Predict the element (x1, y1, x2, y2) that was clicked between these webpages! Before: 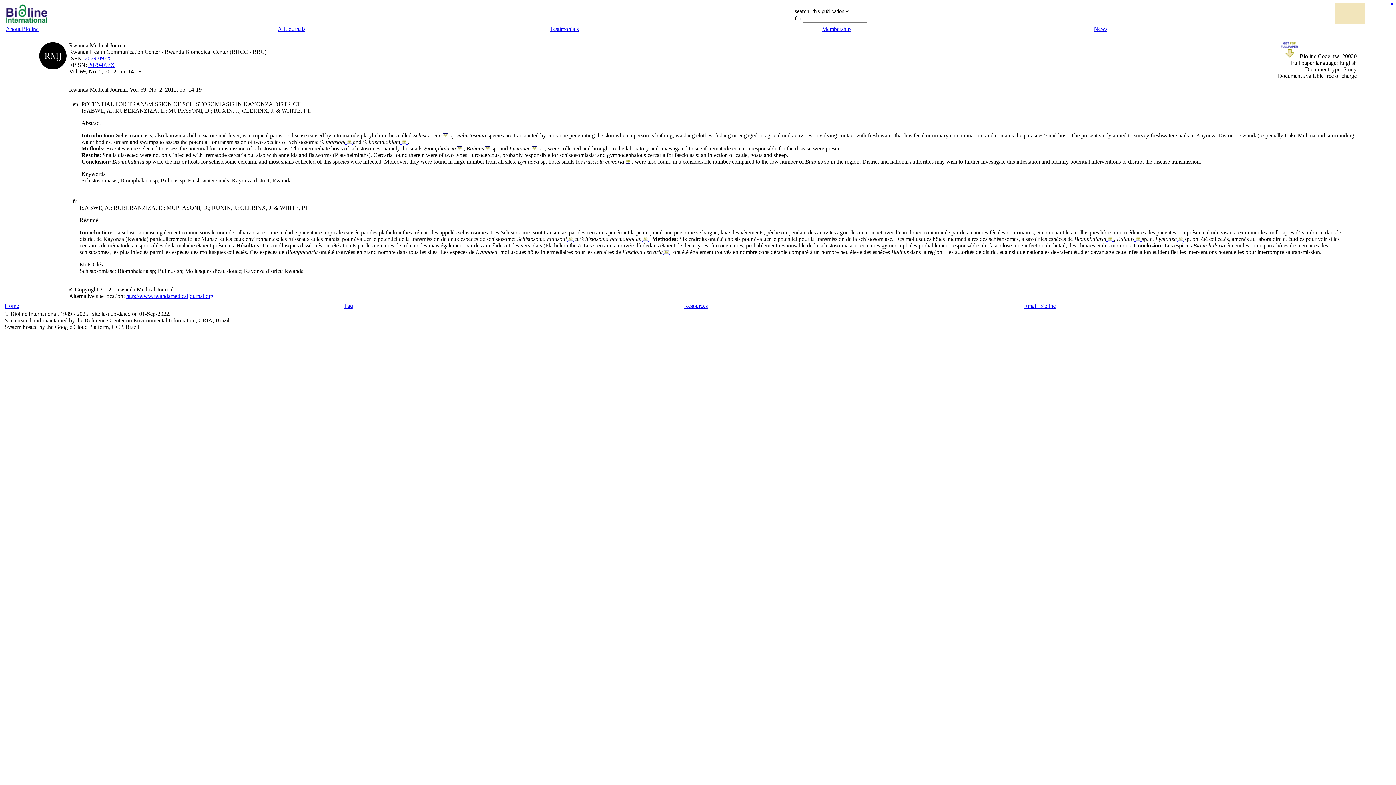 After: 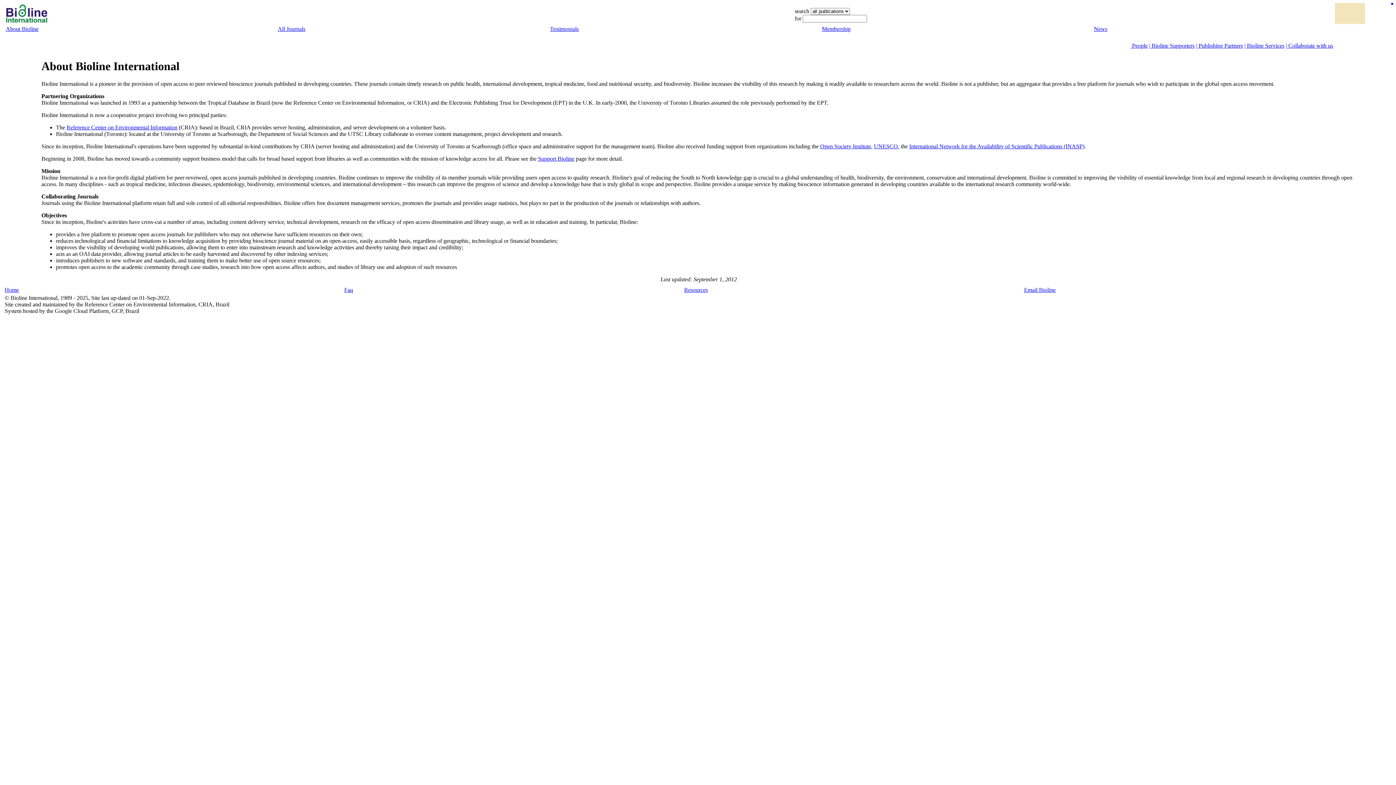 Action: label: About Bioline bbox: (5, 25, 38, 32)